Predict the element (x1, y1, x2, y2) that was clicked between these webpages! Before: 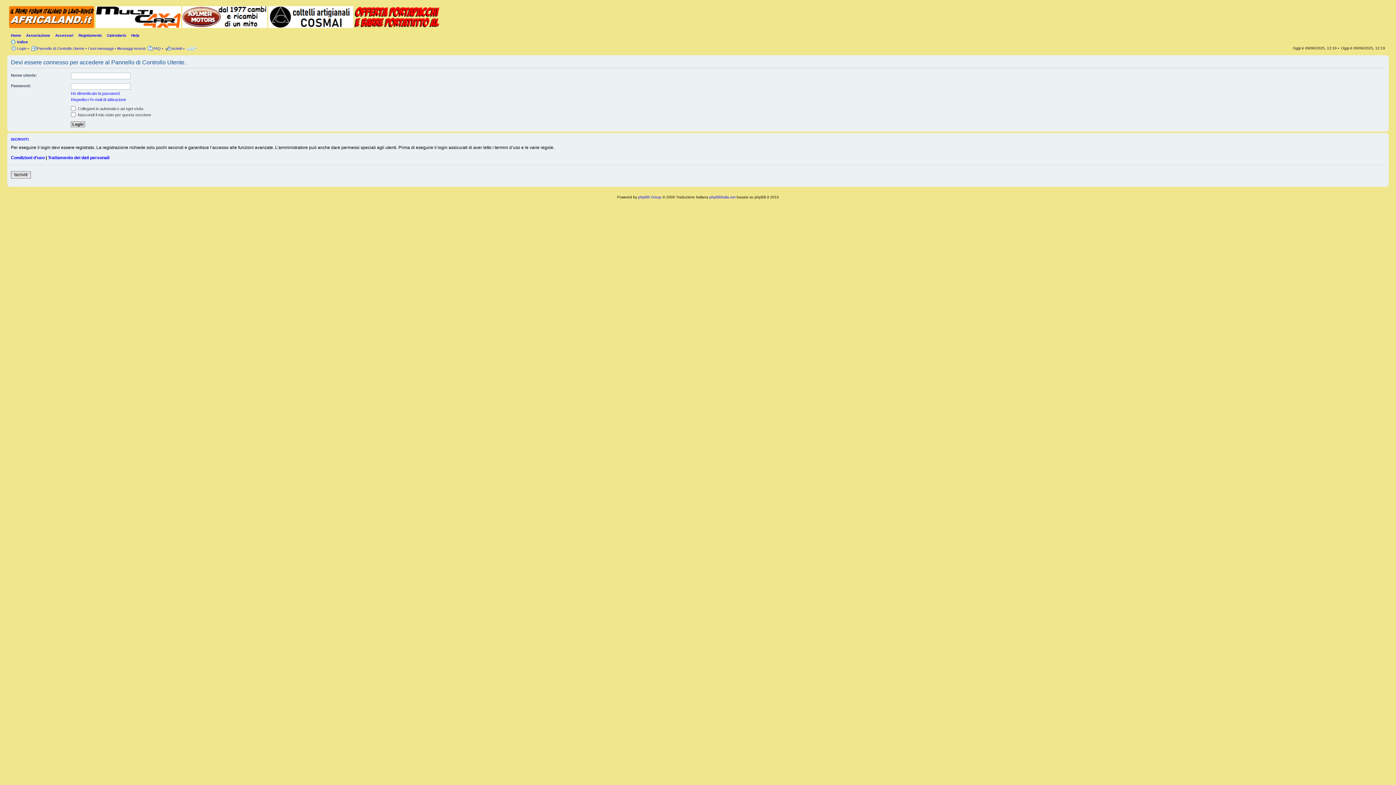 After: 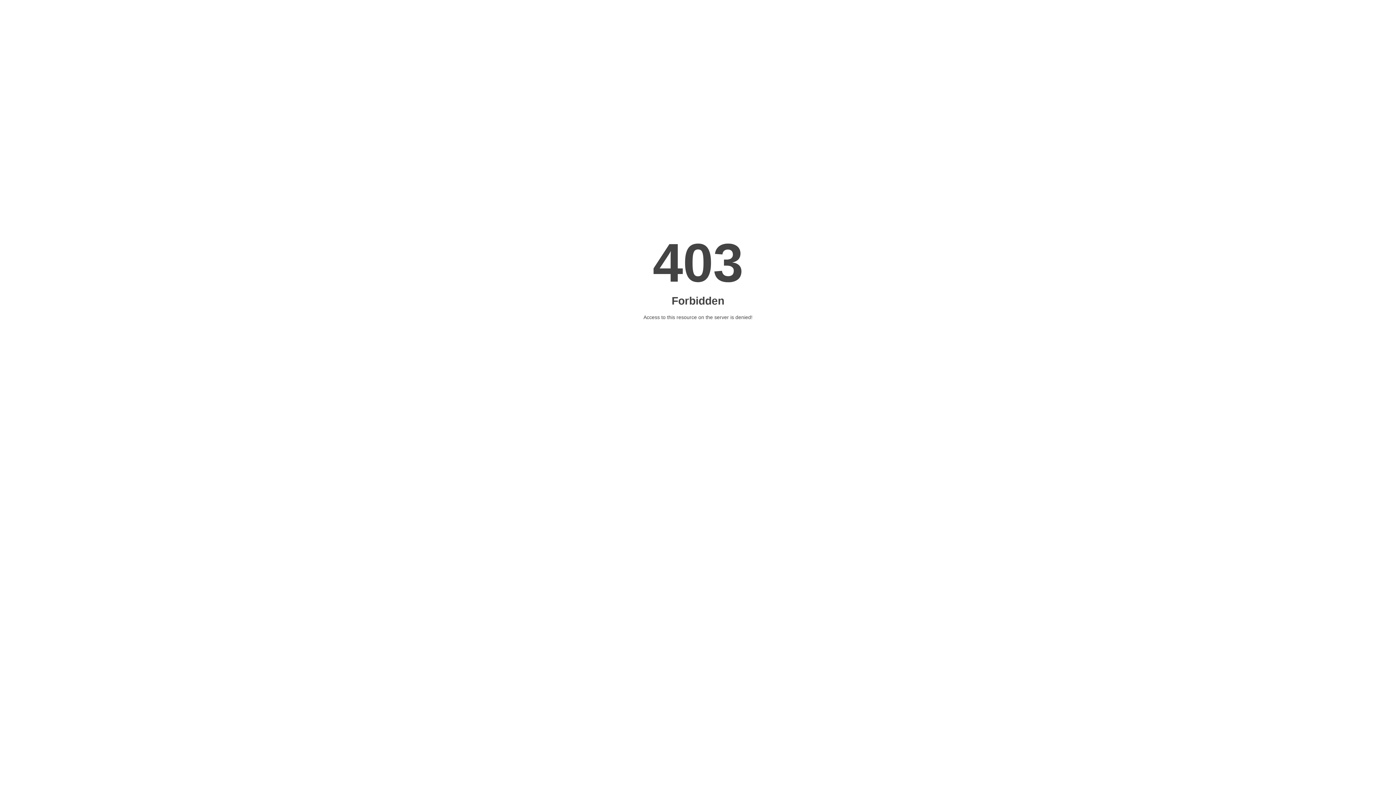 Action: bbox: (268, 24, 353, 28)